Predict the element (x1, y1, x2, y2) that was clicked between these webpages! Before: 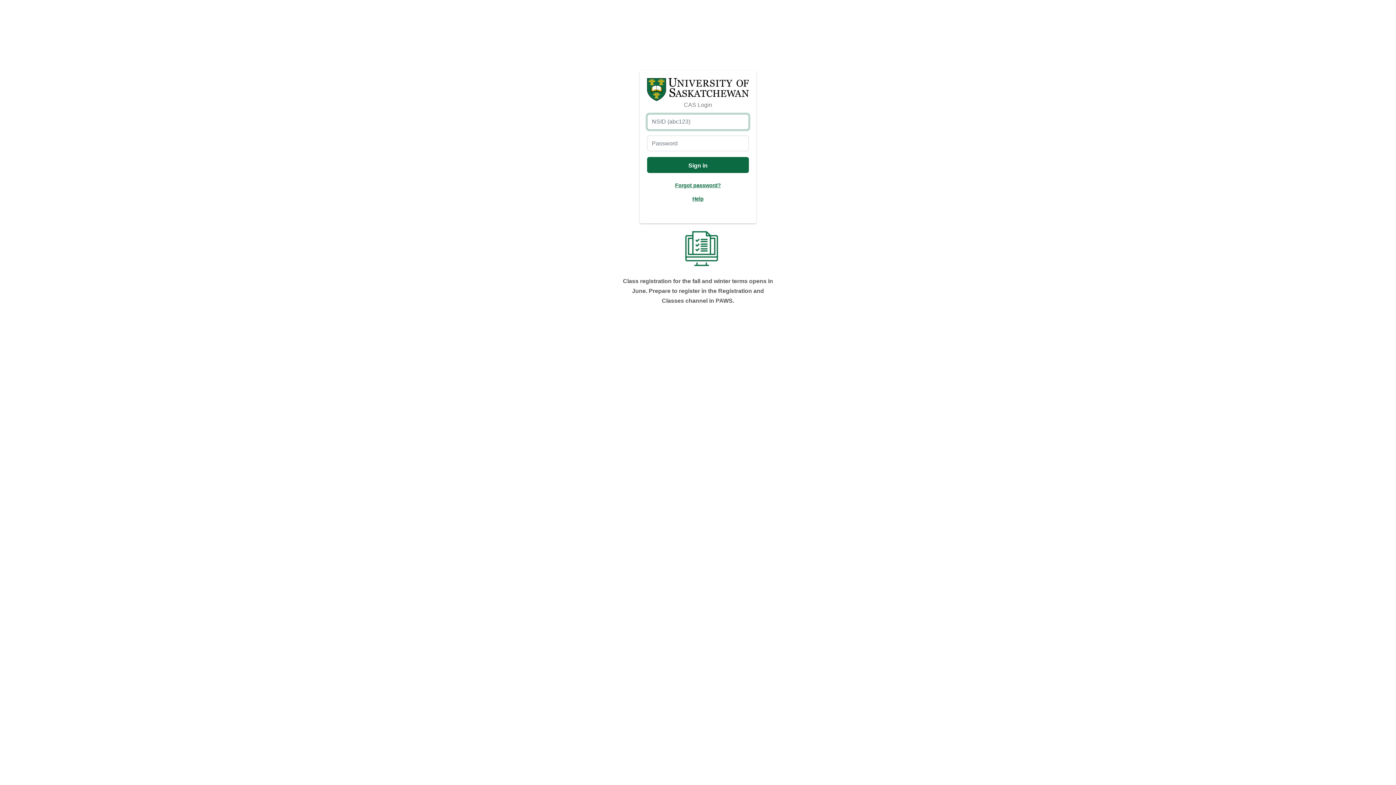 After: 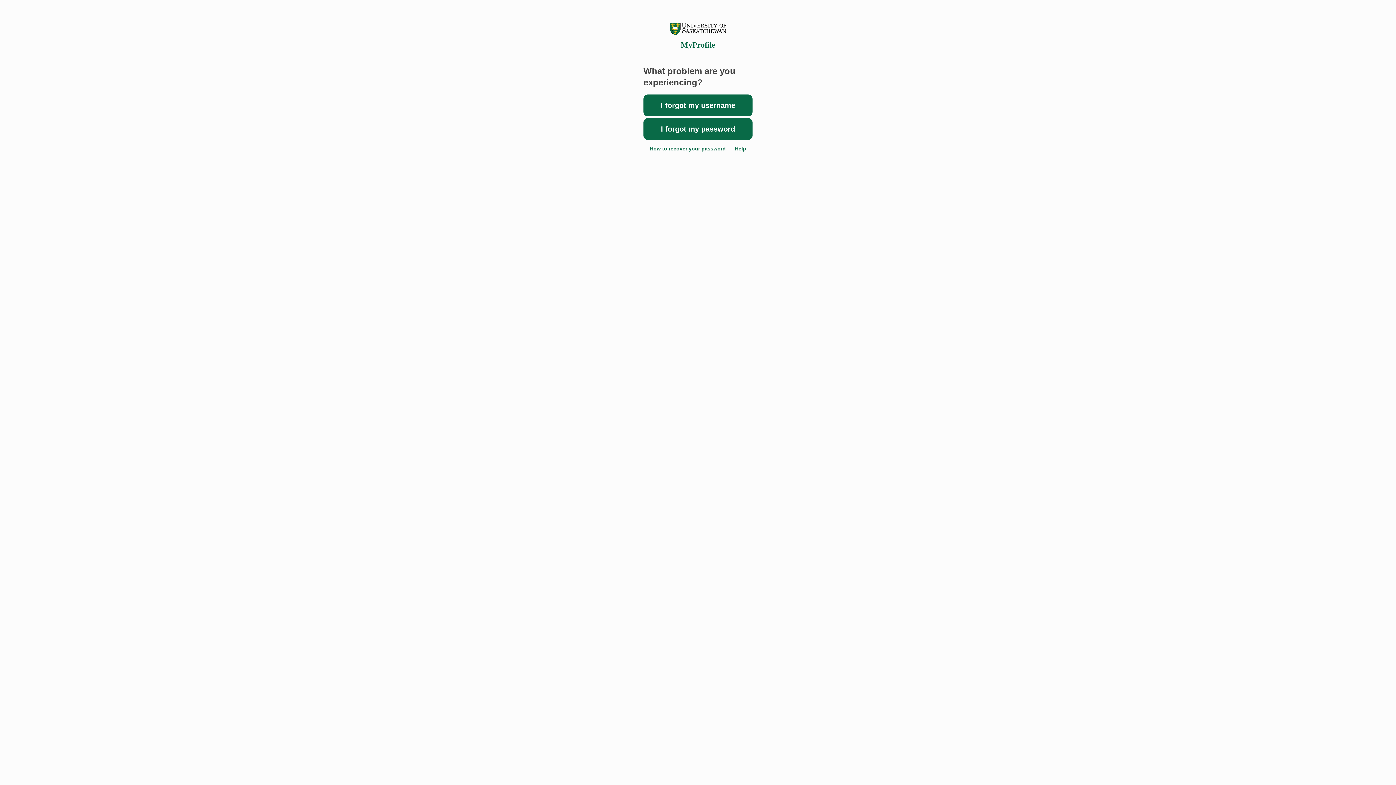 Action: bbox: (675, 182, 721, 188) label: Forgot password?